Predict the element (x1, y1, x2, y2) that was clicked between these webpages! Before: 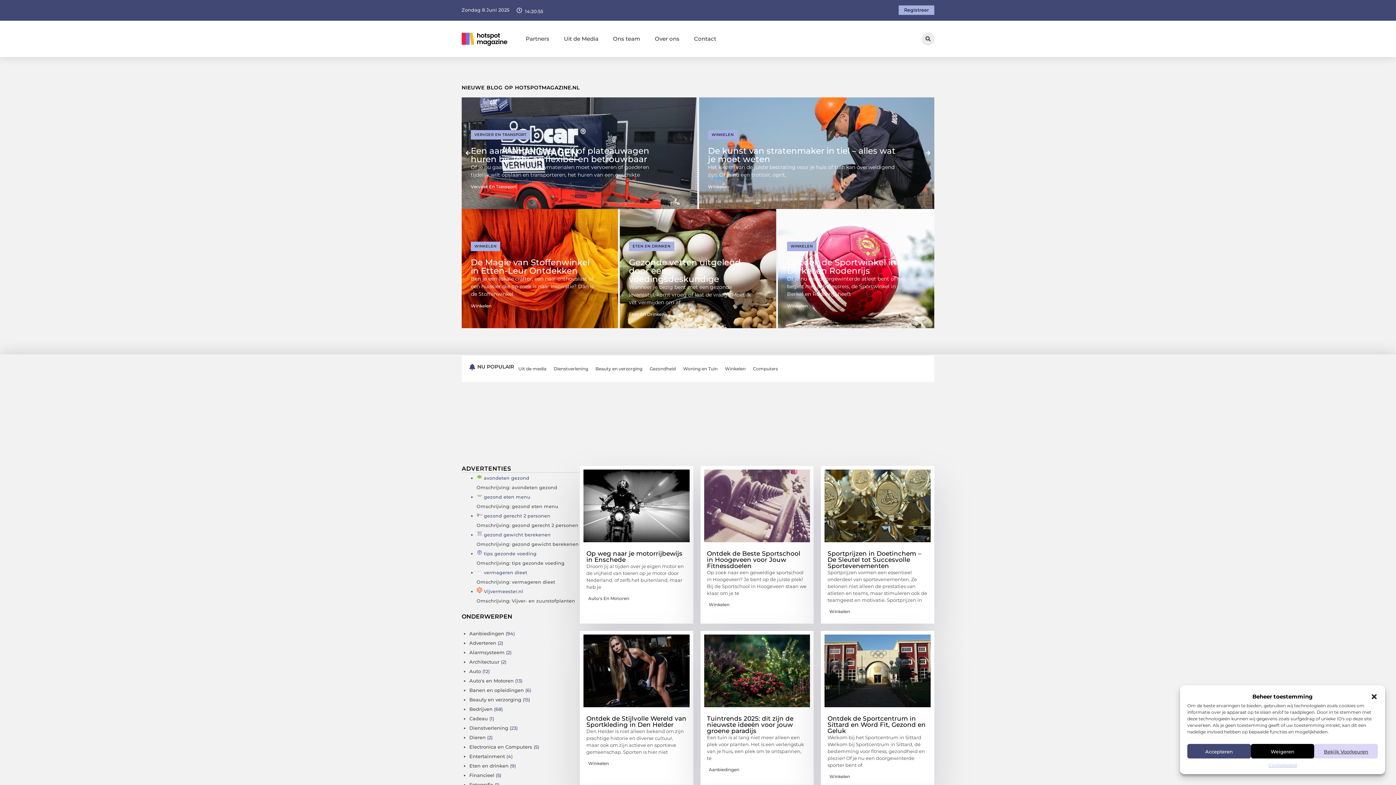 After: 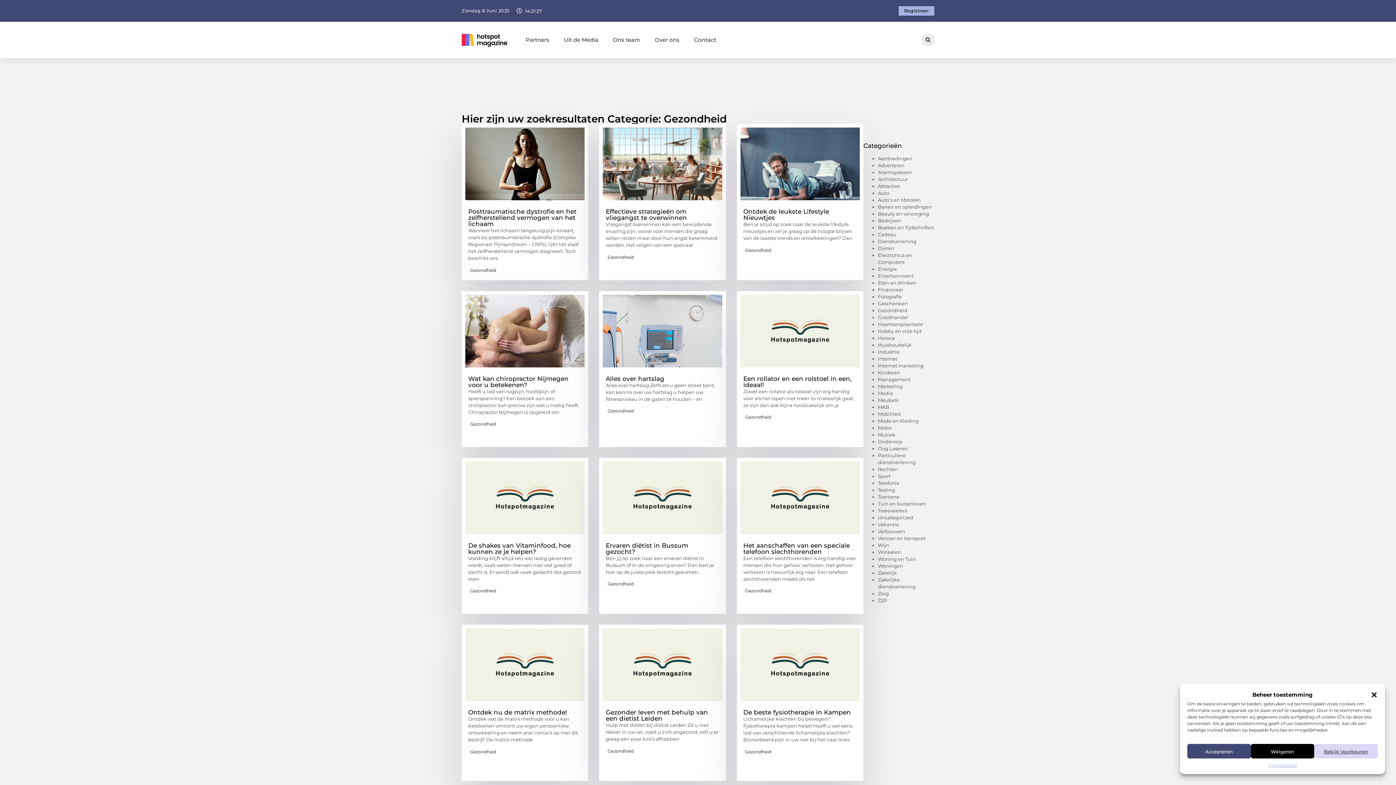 Action: label: Gezondheid bbox: (646, 363, 679, 375)